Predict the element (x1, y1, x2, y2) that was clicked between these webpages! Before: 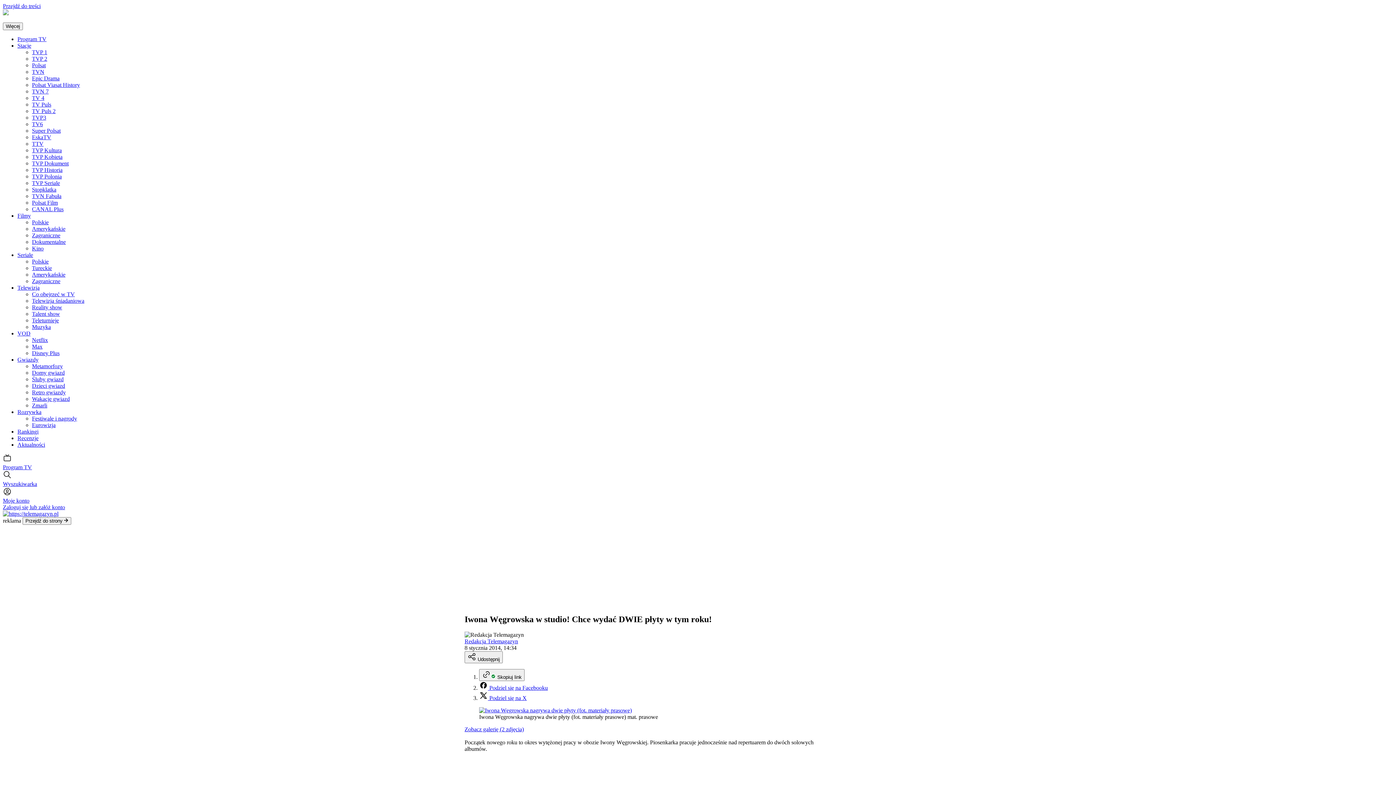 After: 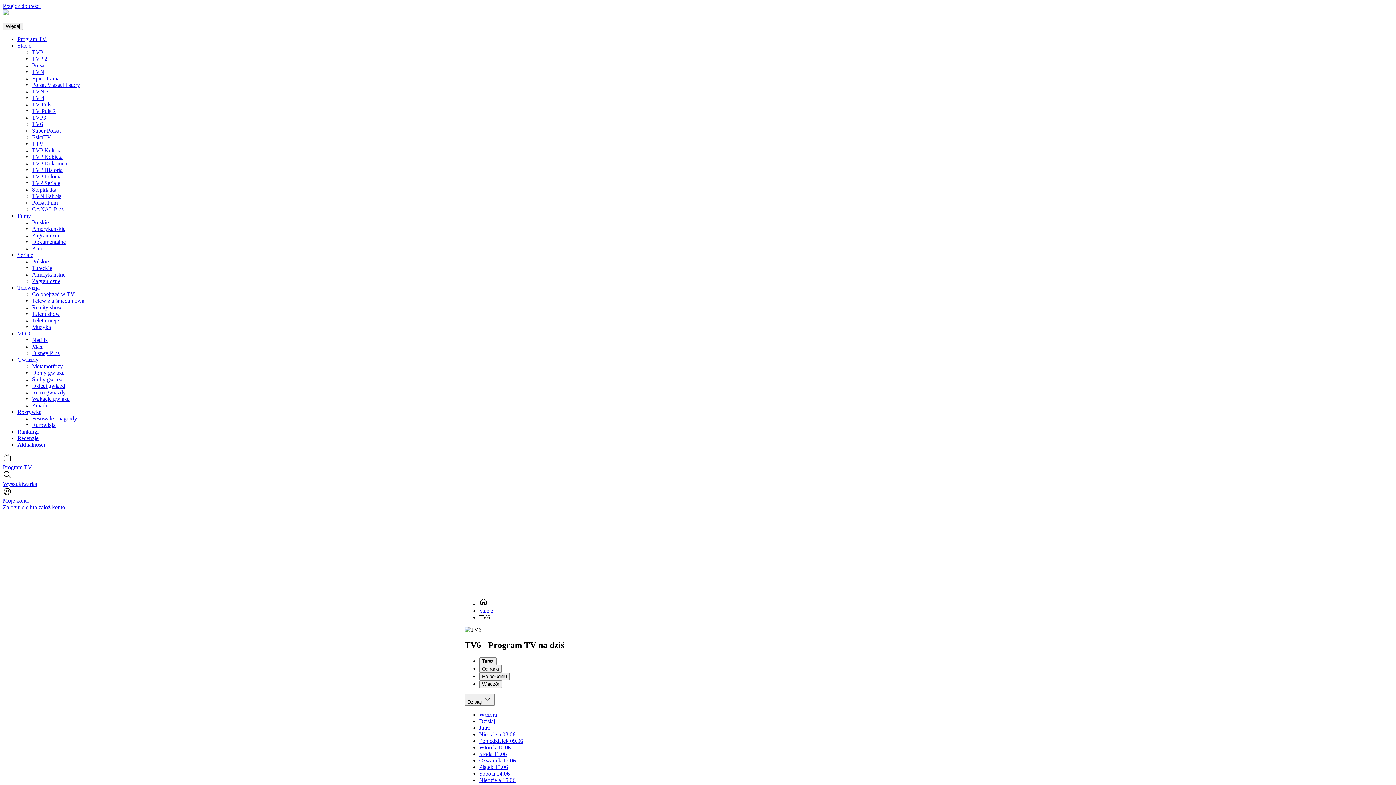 Action: label: TV6 bbox: (32, 121, 42, 127)